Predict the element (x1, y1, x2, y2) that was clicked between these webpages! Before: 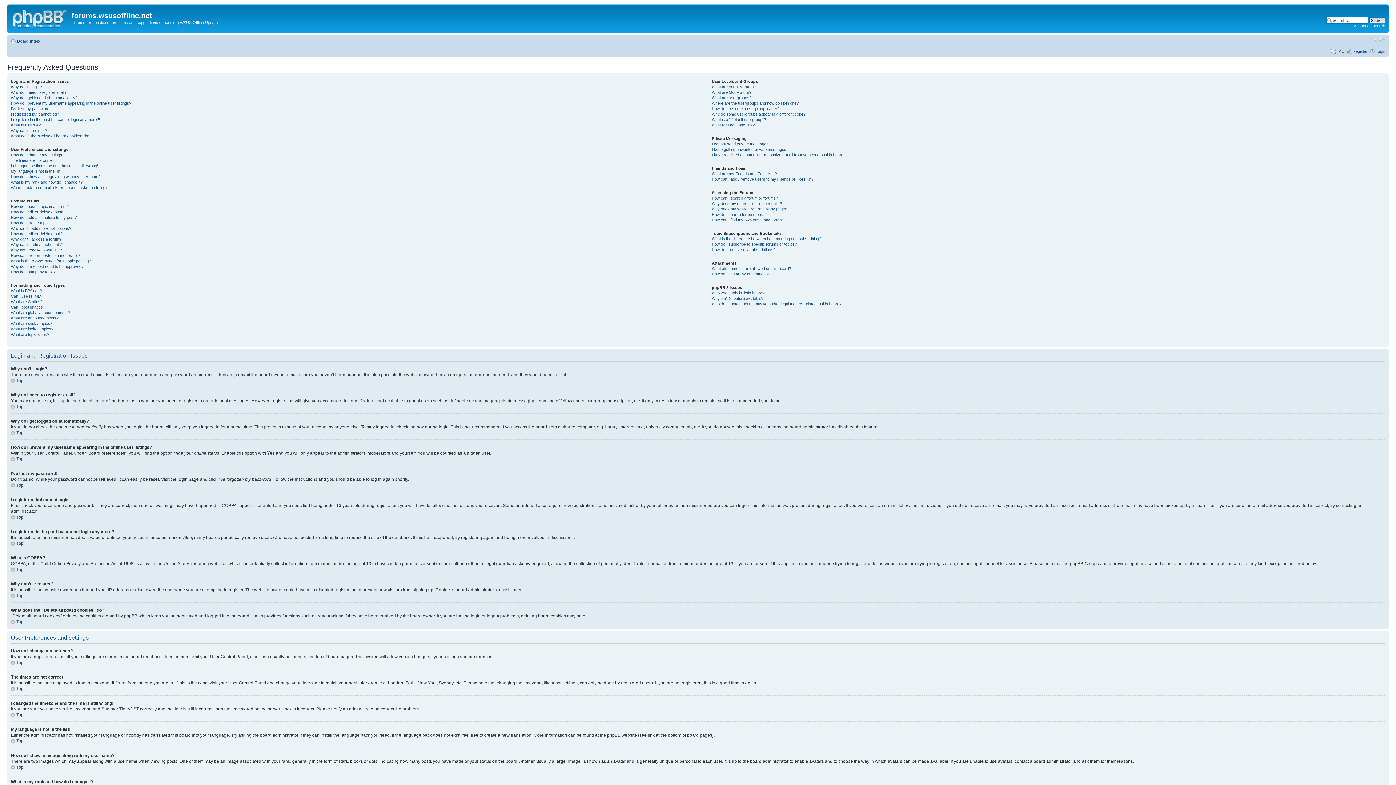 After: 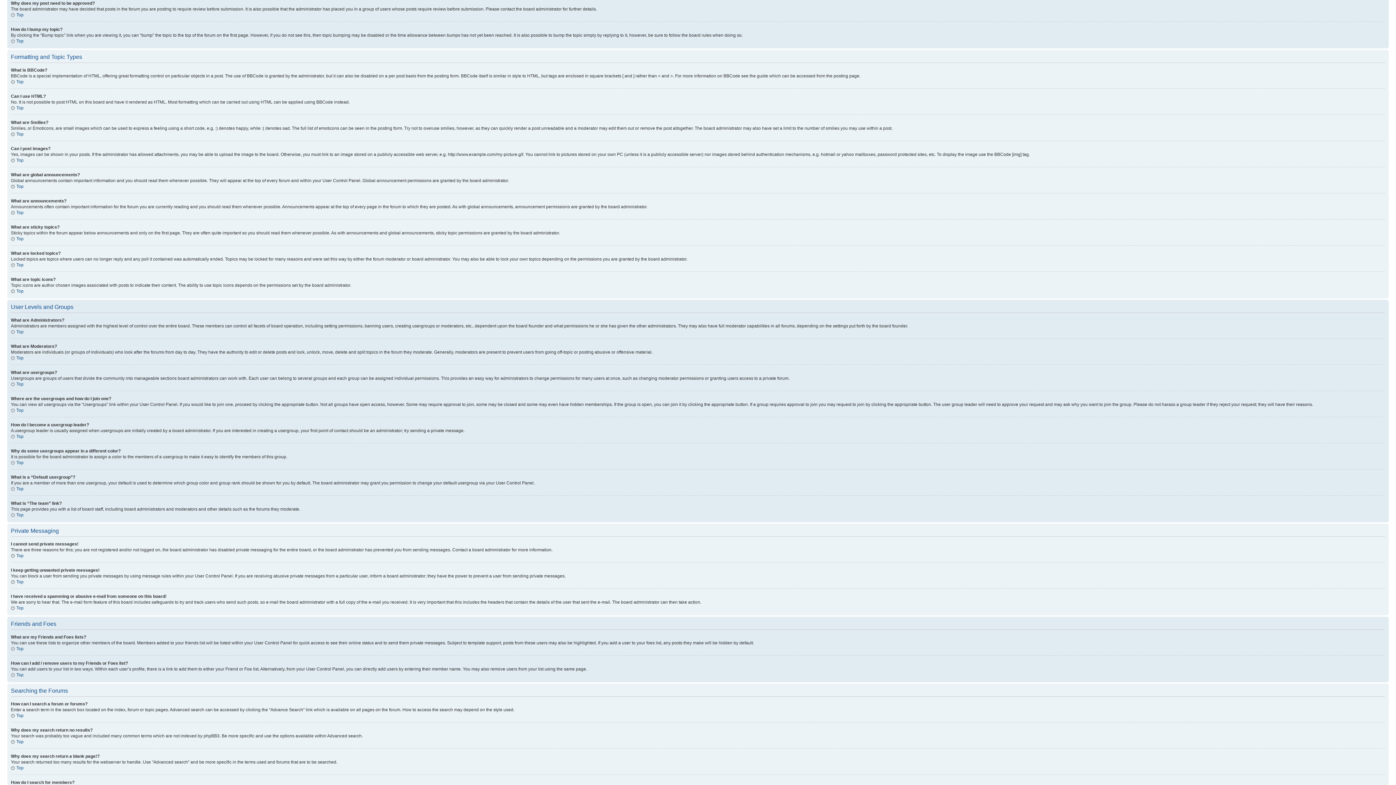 Action: bbox: (10, 264, 83, 268) label: Why does my post need to be approved?